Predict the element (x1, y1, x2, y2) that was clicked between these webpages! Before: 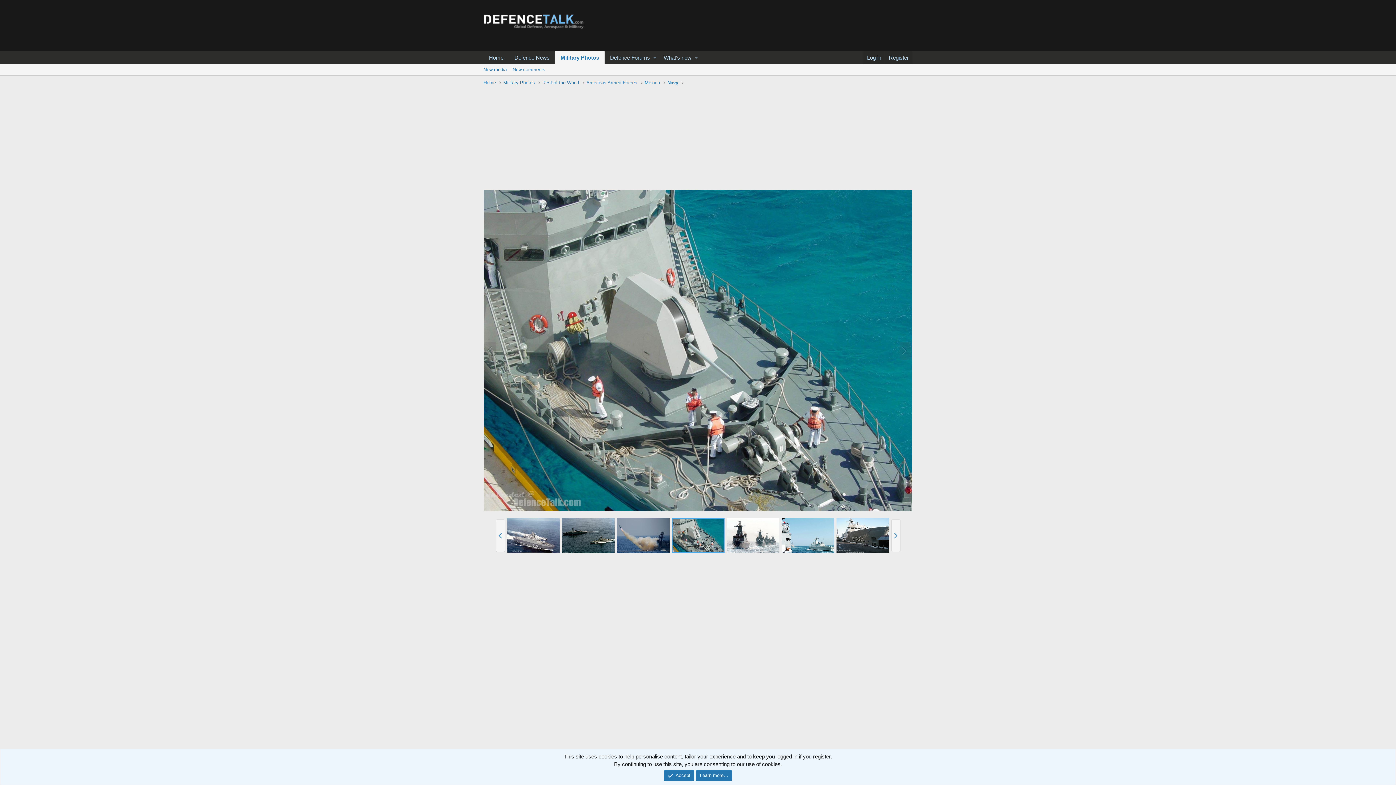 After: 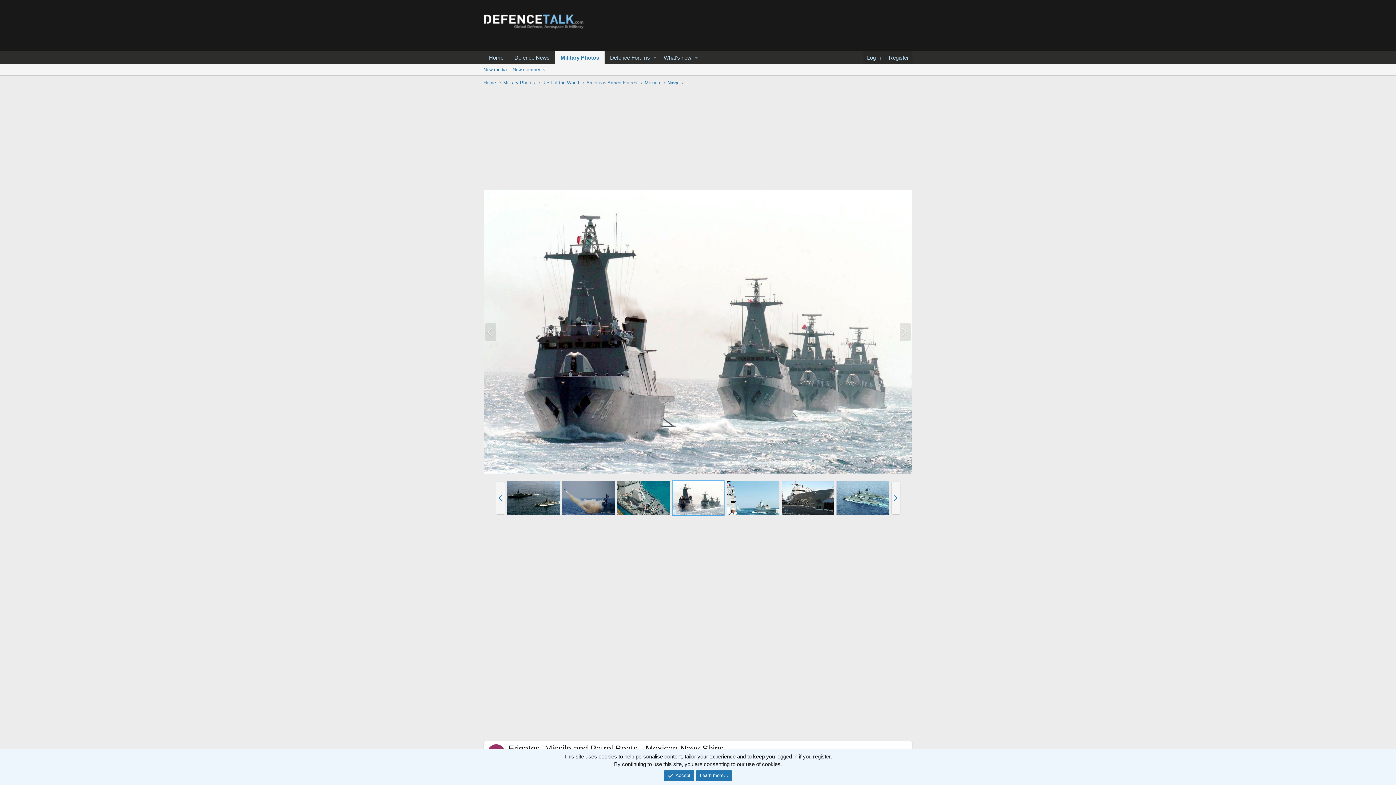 Action: bbox: (900, 341, 910, 360)